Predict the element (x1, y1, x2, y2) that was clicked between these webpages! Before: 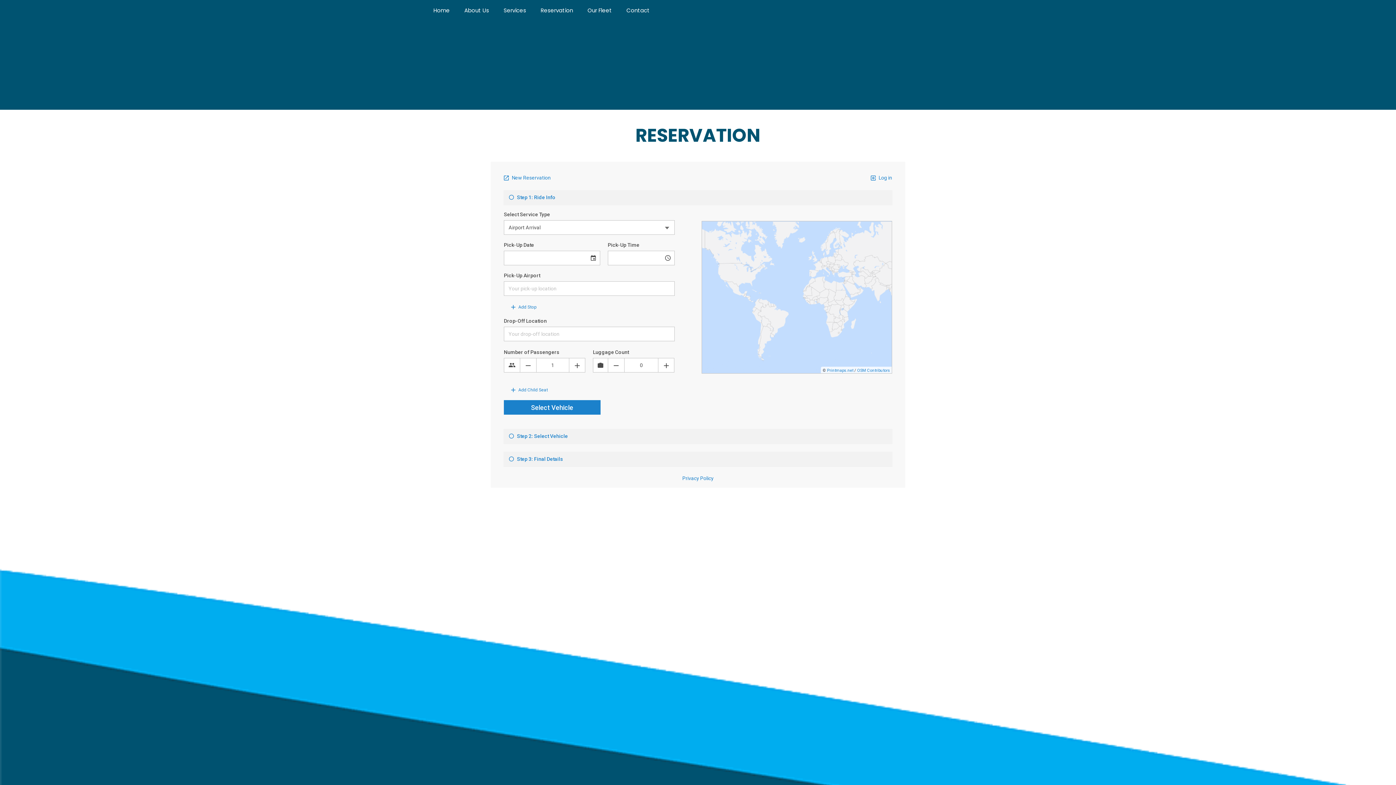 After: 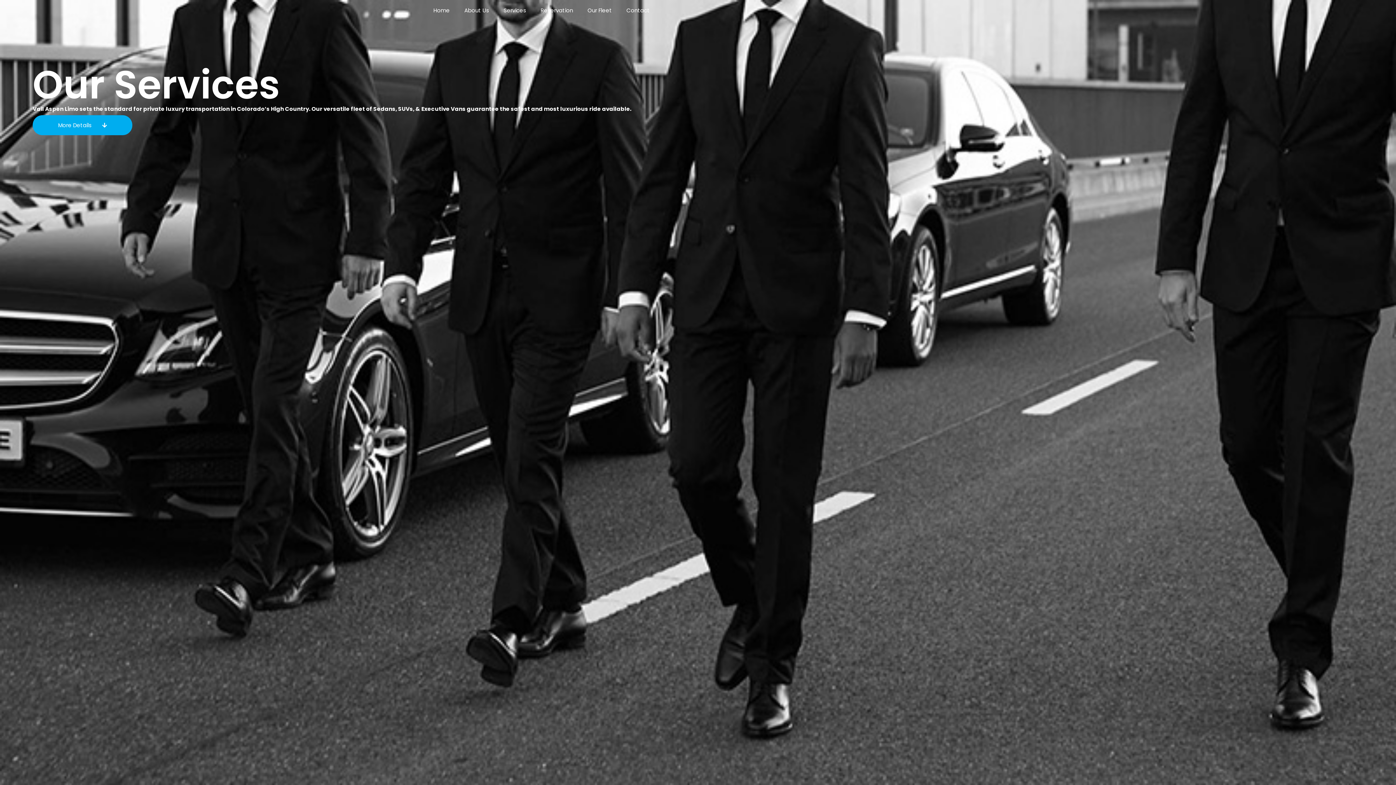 Action: label: Services bbox: (496, 0, 533, 21)